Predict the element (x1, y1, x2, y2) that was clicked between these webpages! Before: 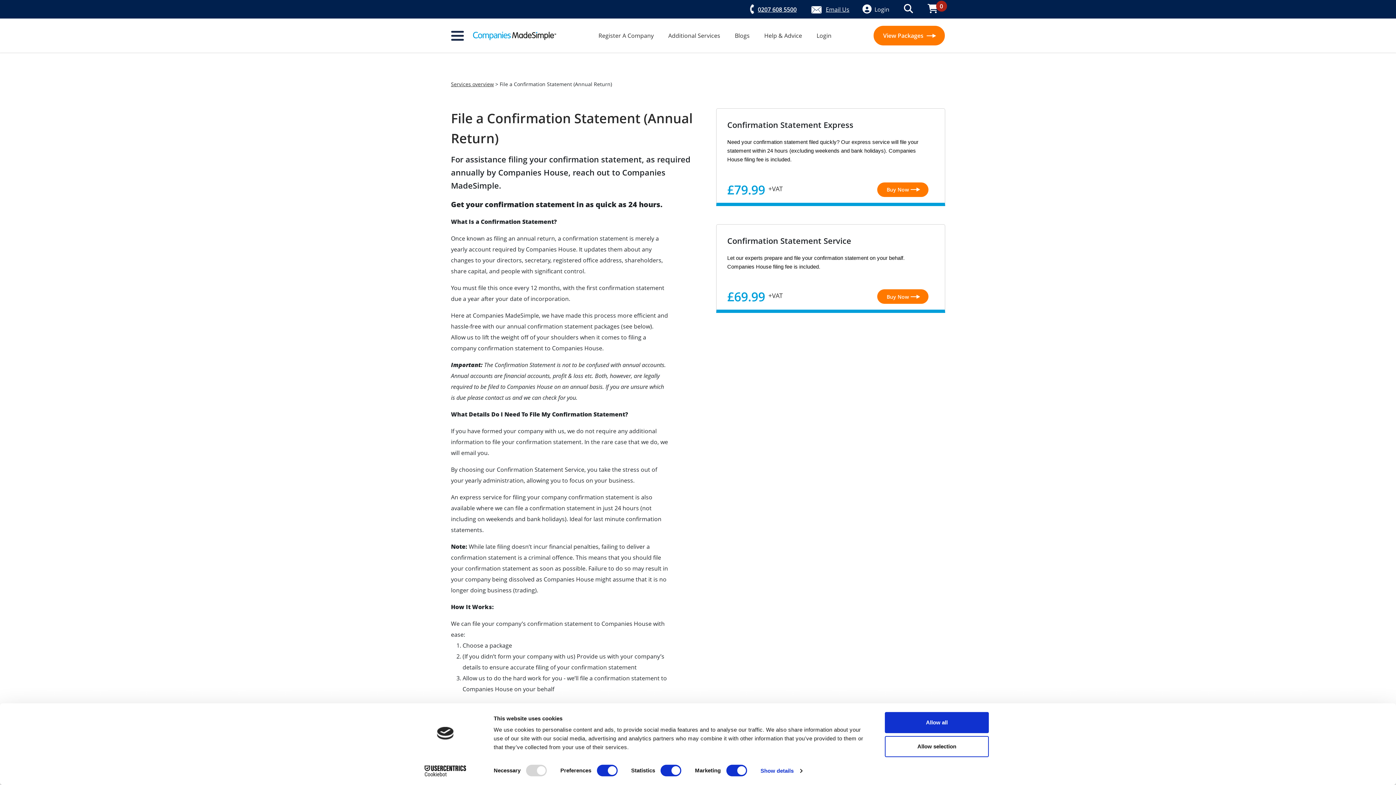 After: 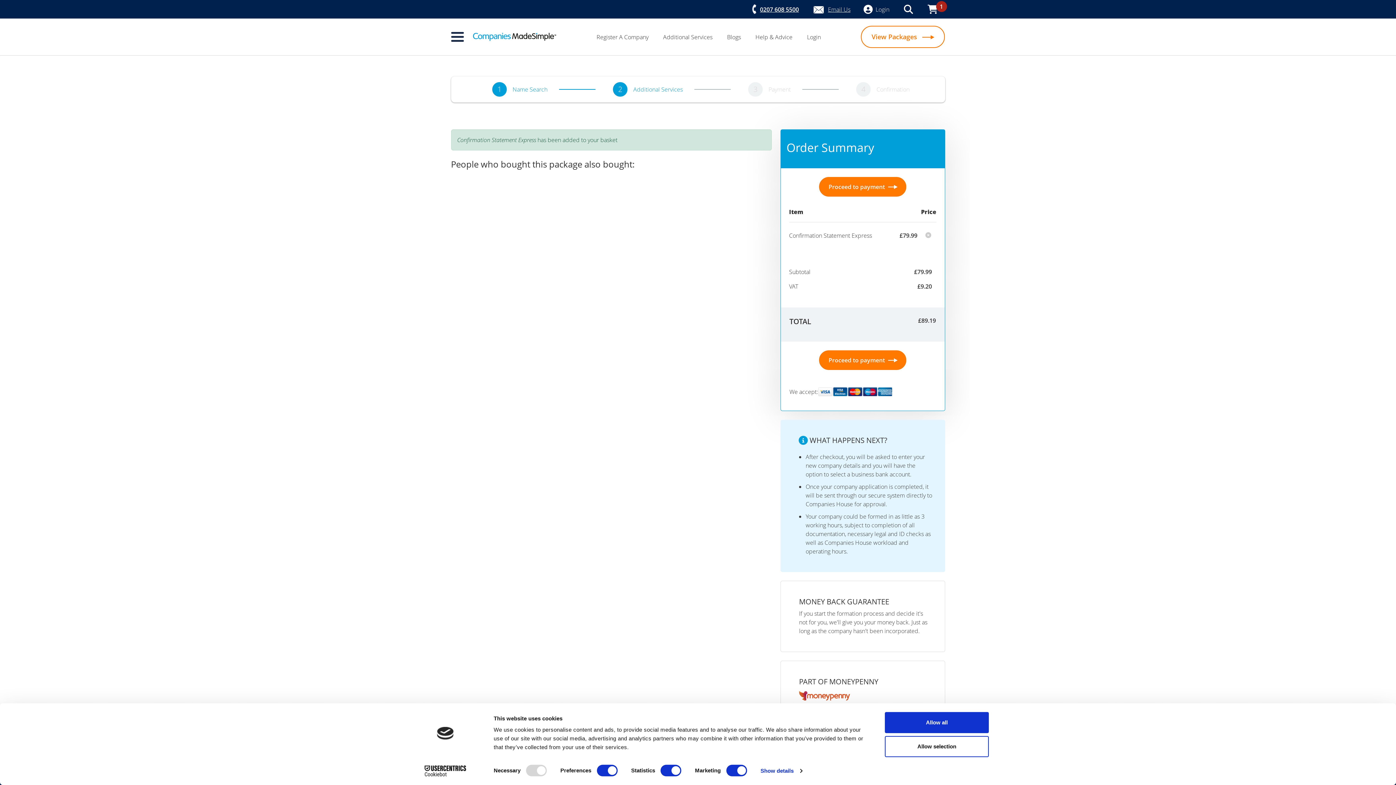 Action: bbox: (877, 182, 928, 196) label: Buy Now